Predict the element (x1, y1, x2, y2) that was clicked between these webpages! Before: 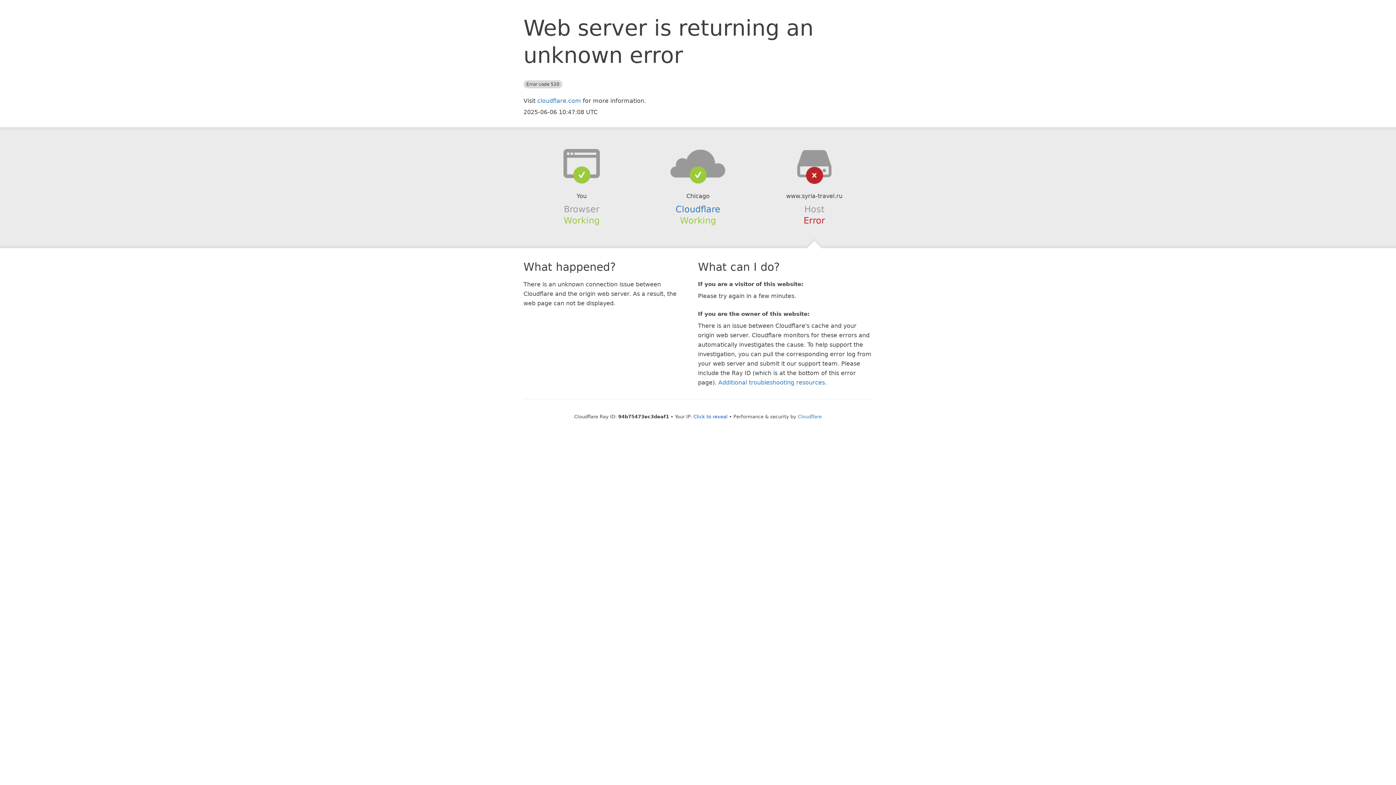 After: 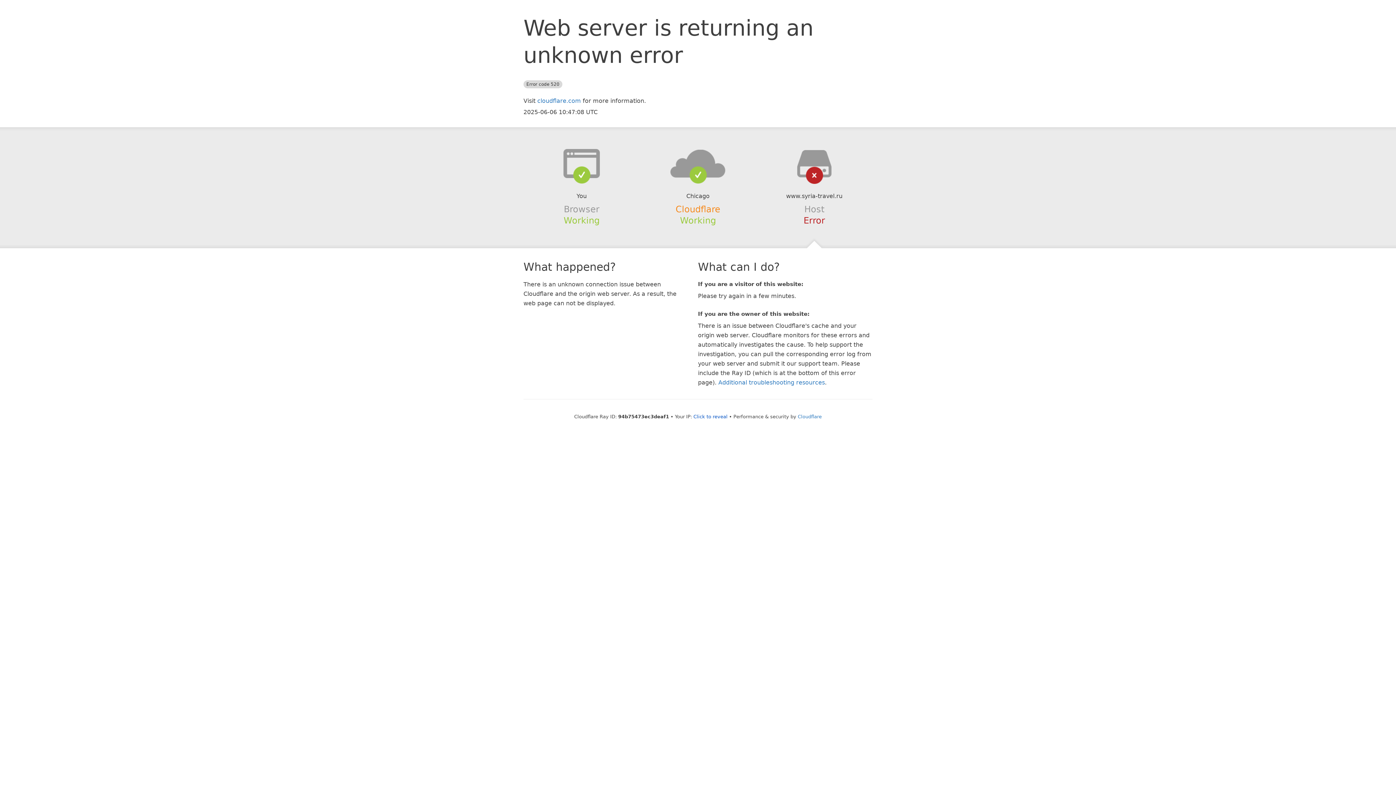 Action: bbox: (675, 204, 720, 214) label: Cloudflare